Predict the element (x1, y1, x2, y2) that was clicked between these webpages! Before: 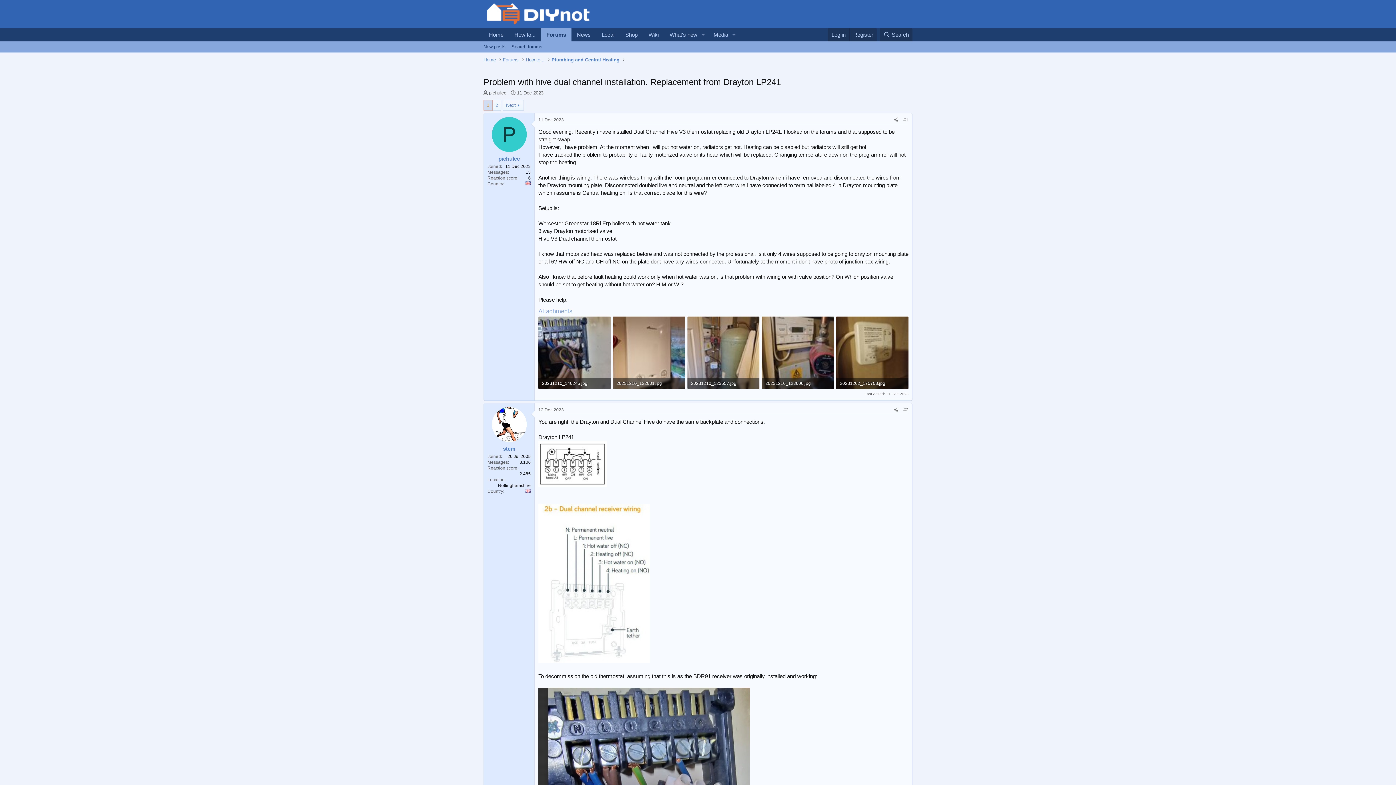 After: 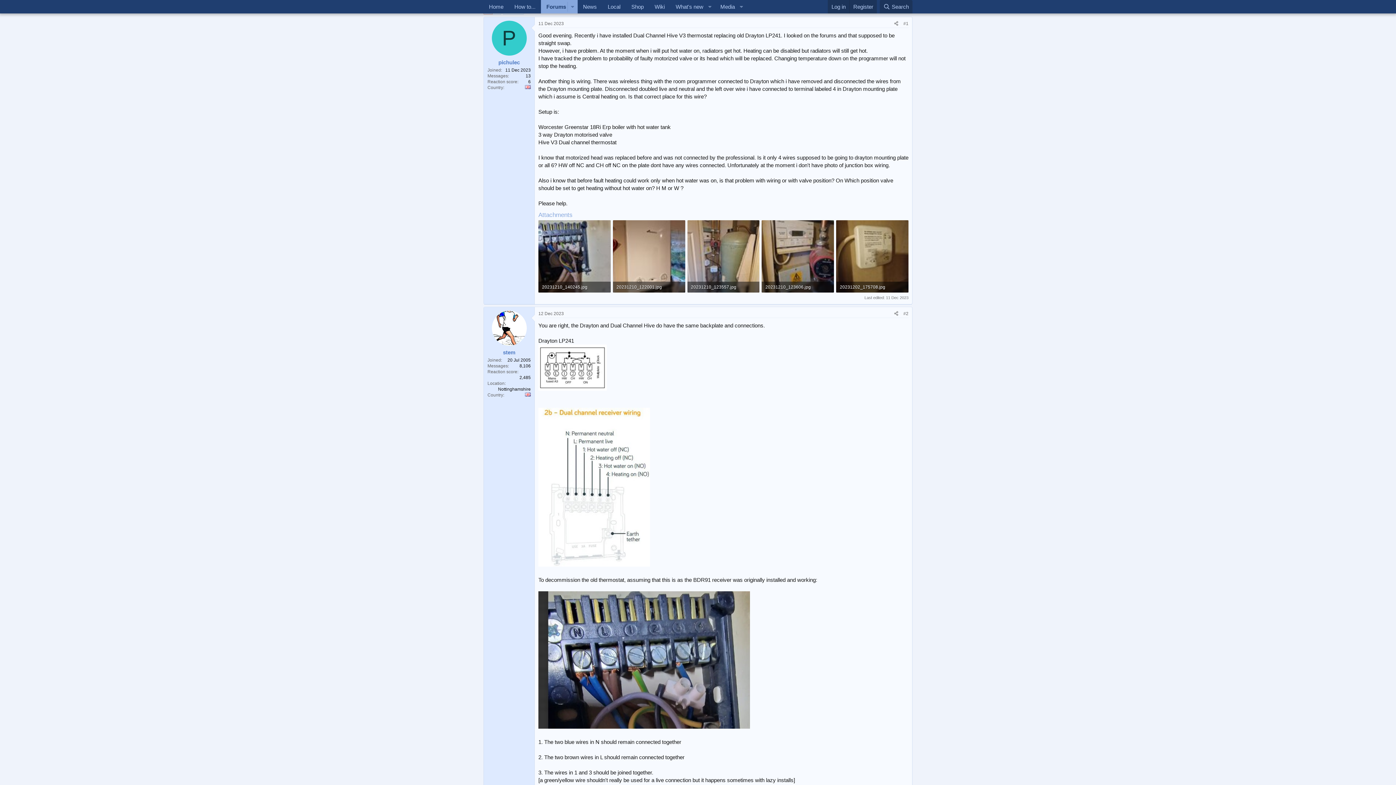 Action: bbox: (538, 117, 564, 122) label: 11 Dec 2023